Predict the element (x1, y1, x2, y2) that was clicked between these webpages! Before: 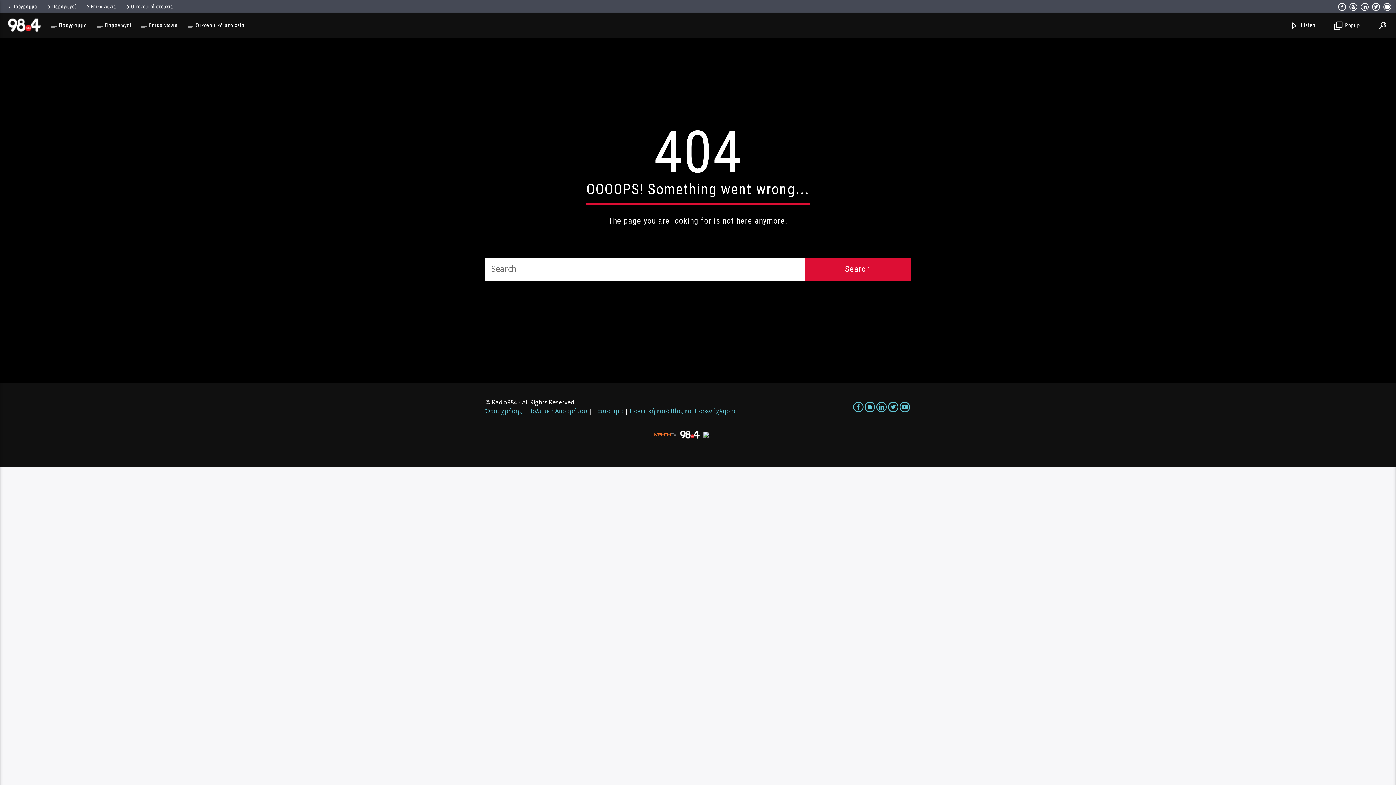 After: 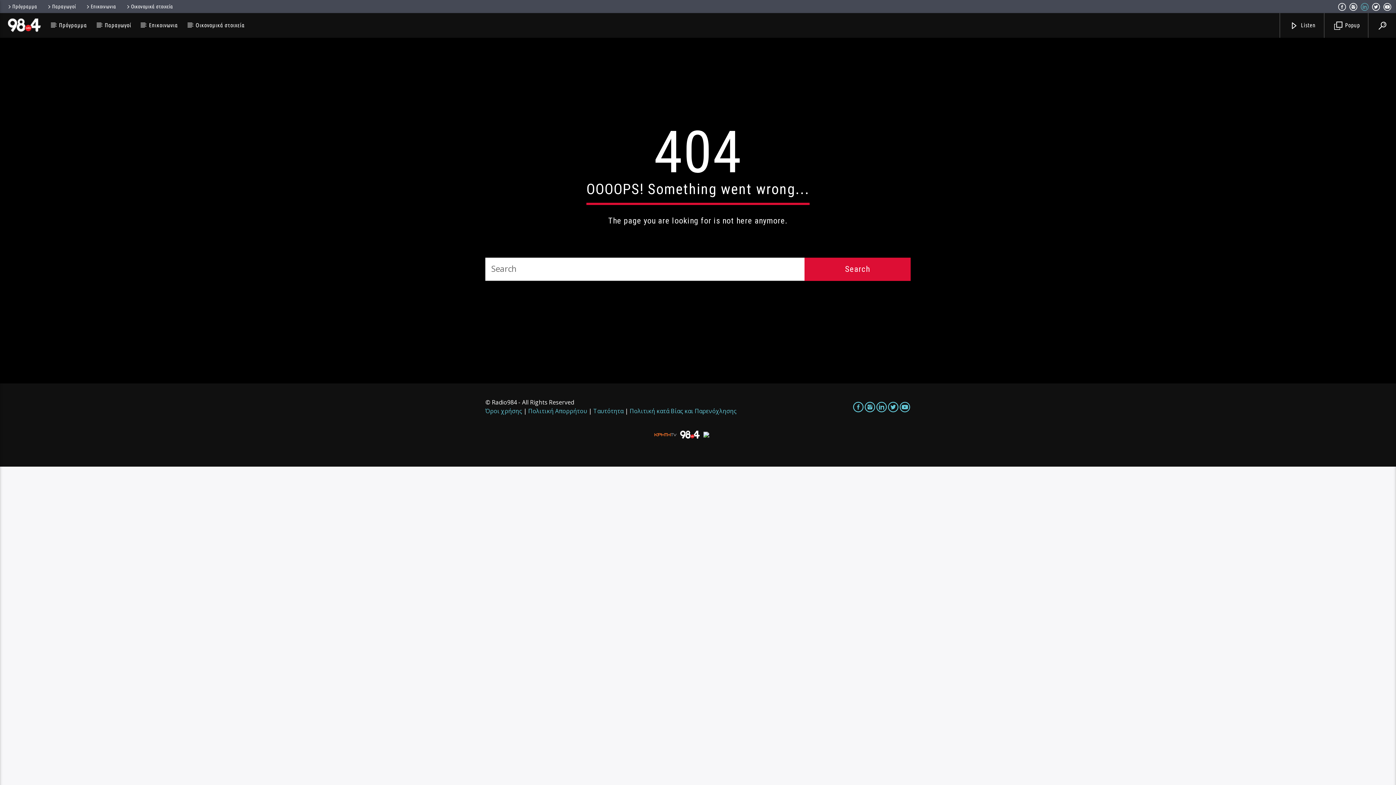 Action: bbox: (1360, 4, 1369, 10)